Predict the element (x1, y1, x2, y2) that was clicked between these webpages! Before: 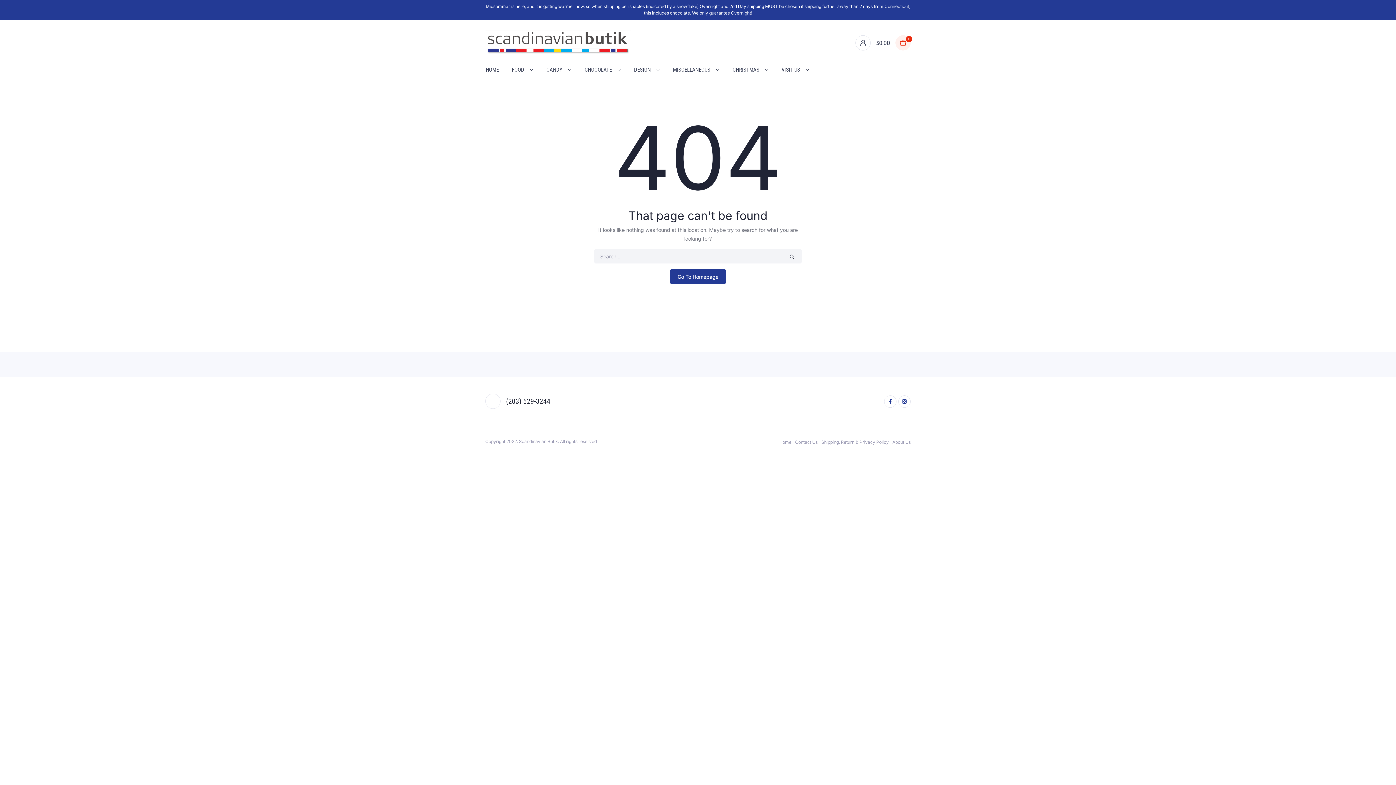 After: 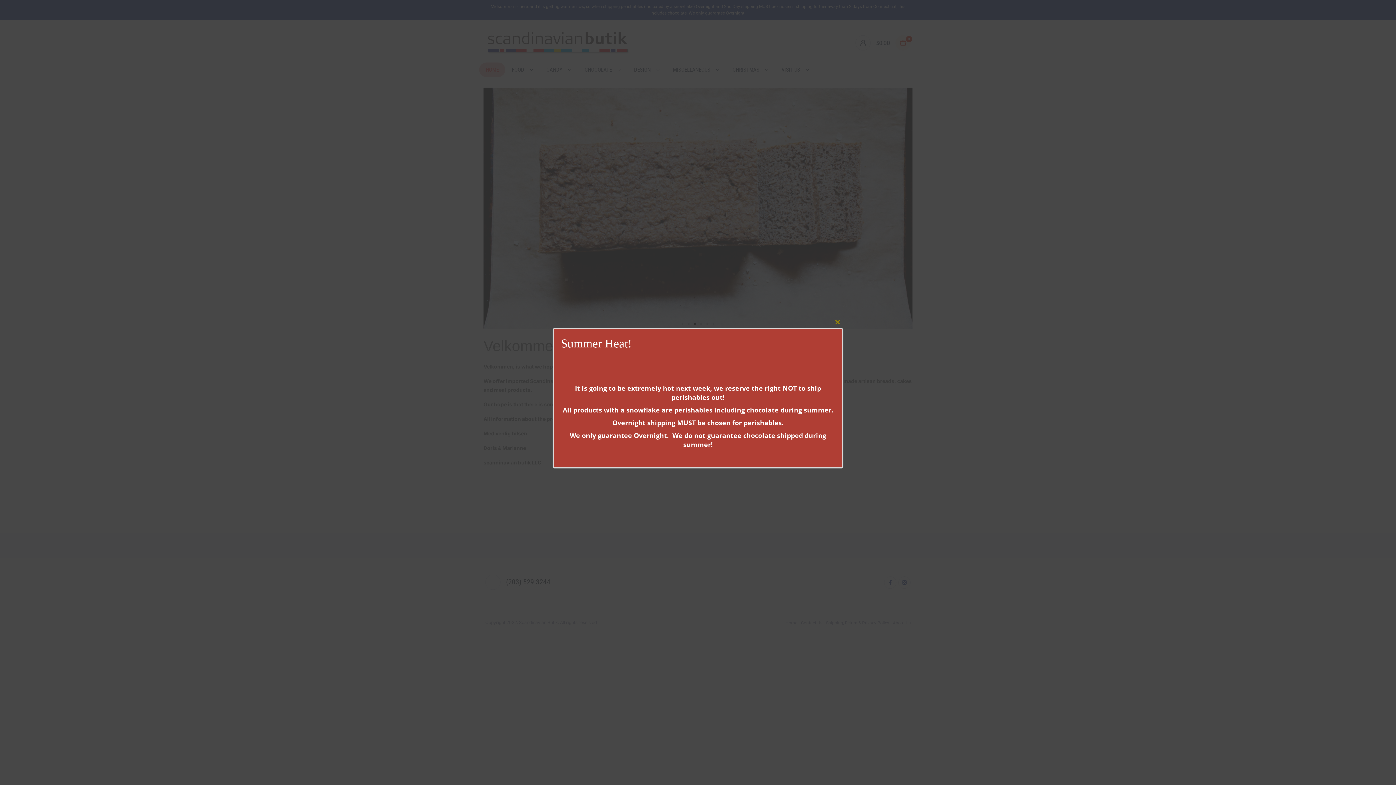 Action: label: Go To Homepage bbox: (670, 269, 726, 284)